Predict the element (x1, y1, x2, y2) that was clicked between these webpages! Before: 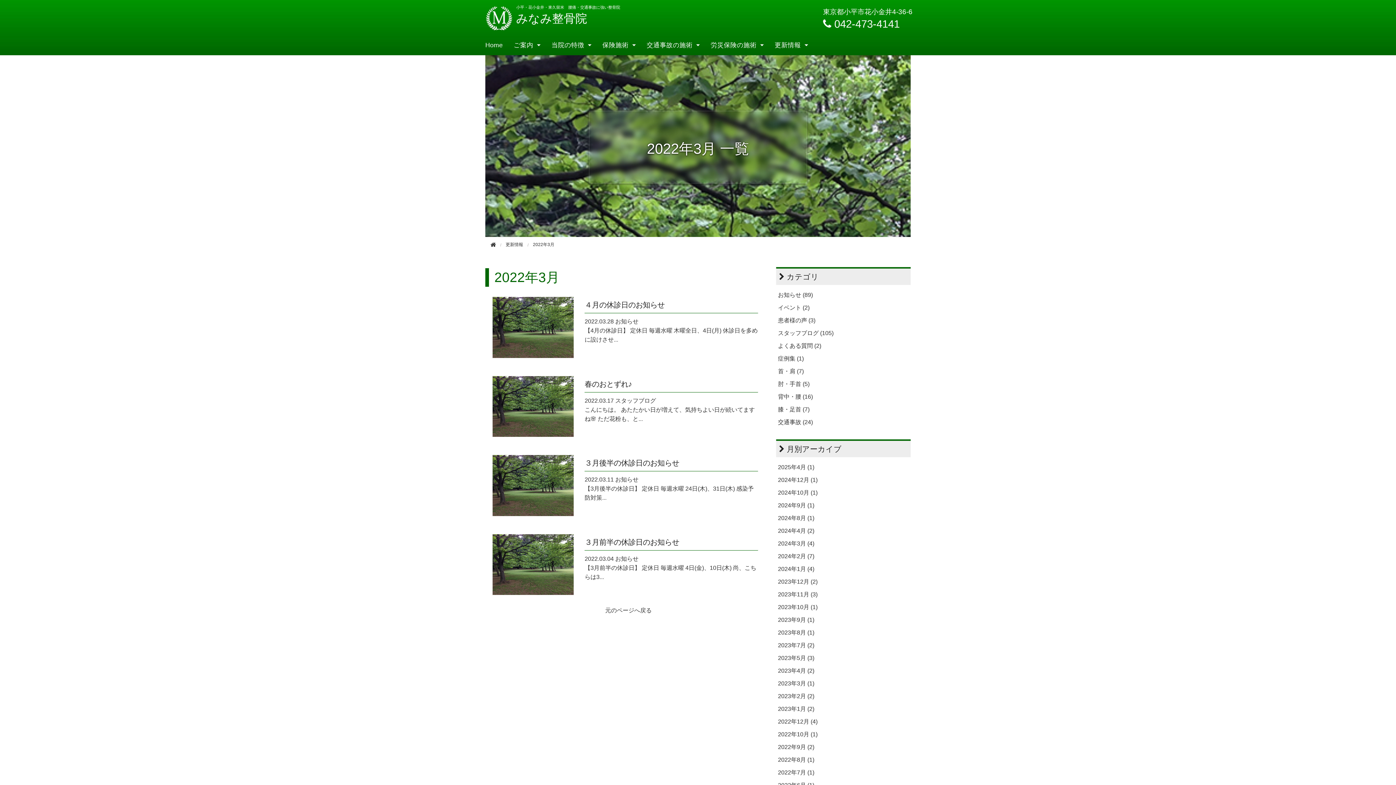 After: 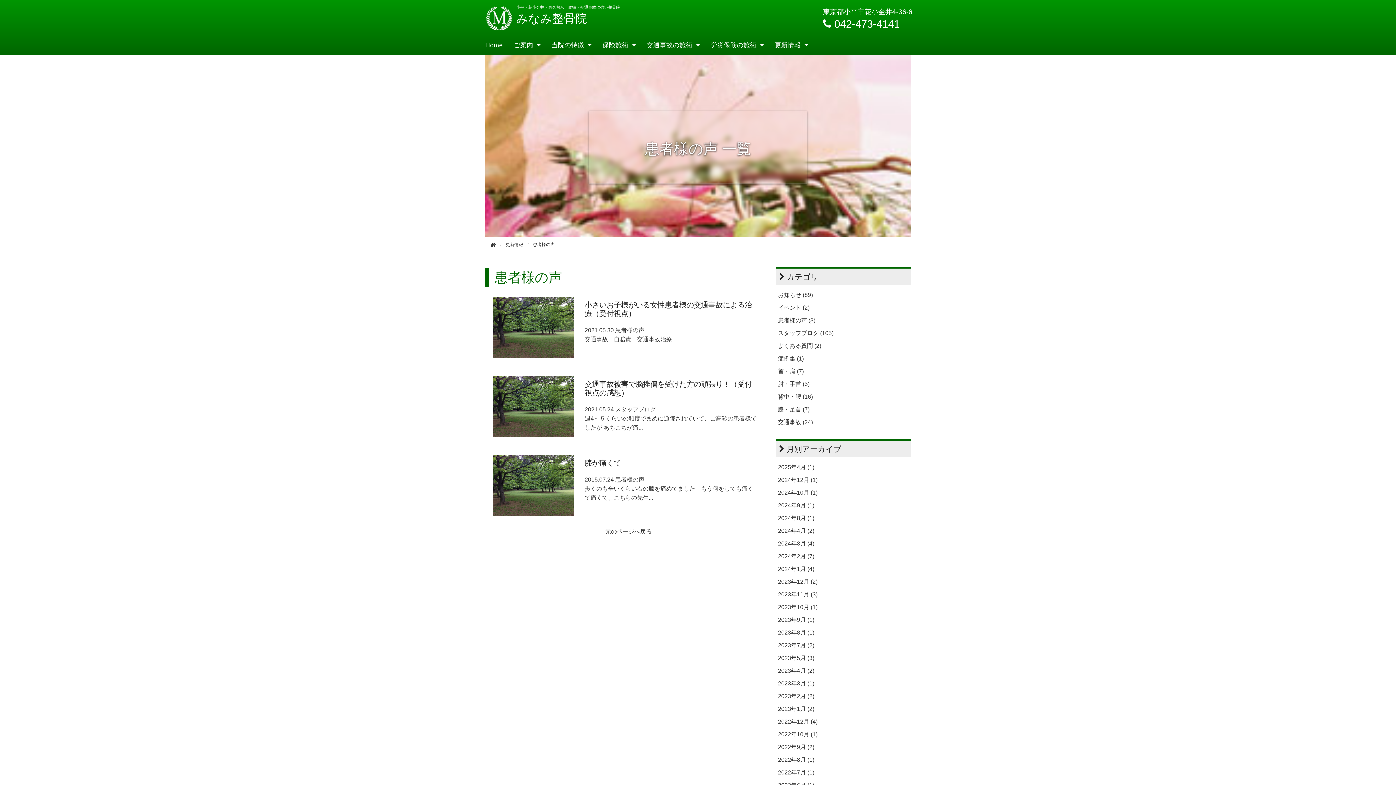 Action: label: 患者様の声 (3) bbox: (778, 317, 815, 323)